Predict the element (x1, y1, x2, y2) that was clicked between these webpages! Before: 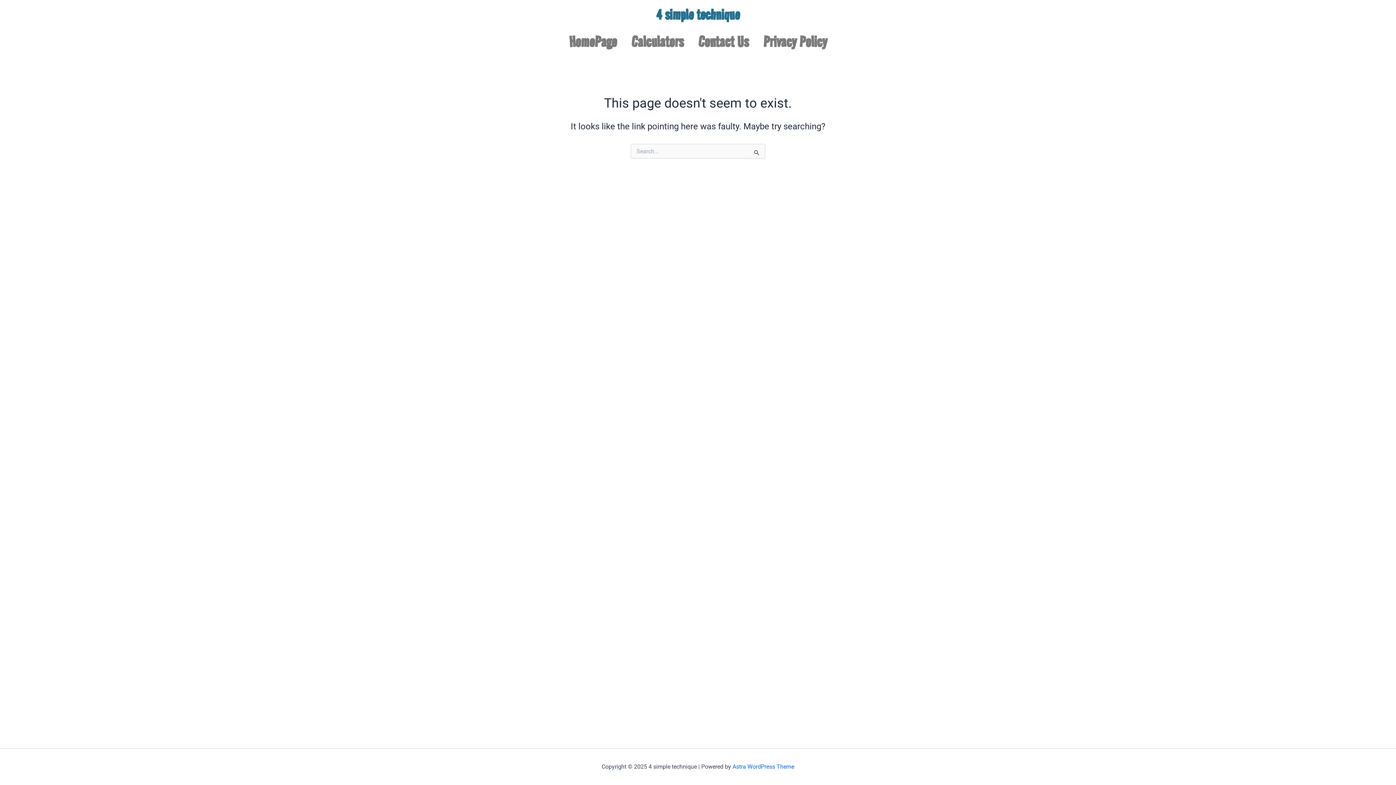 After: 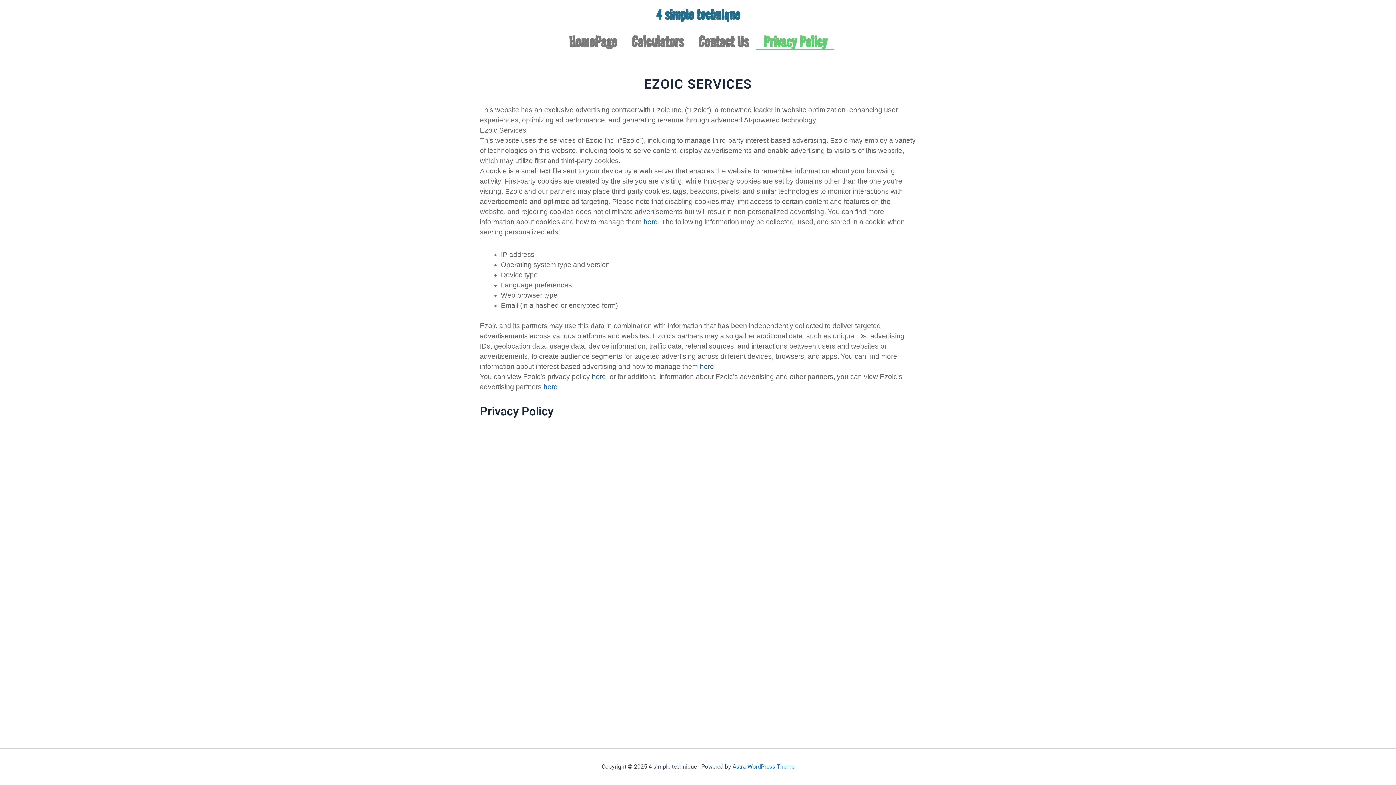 Action: bbox: (756, 33, 834, 49) label: Privacy Policy